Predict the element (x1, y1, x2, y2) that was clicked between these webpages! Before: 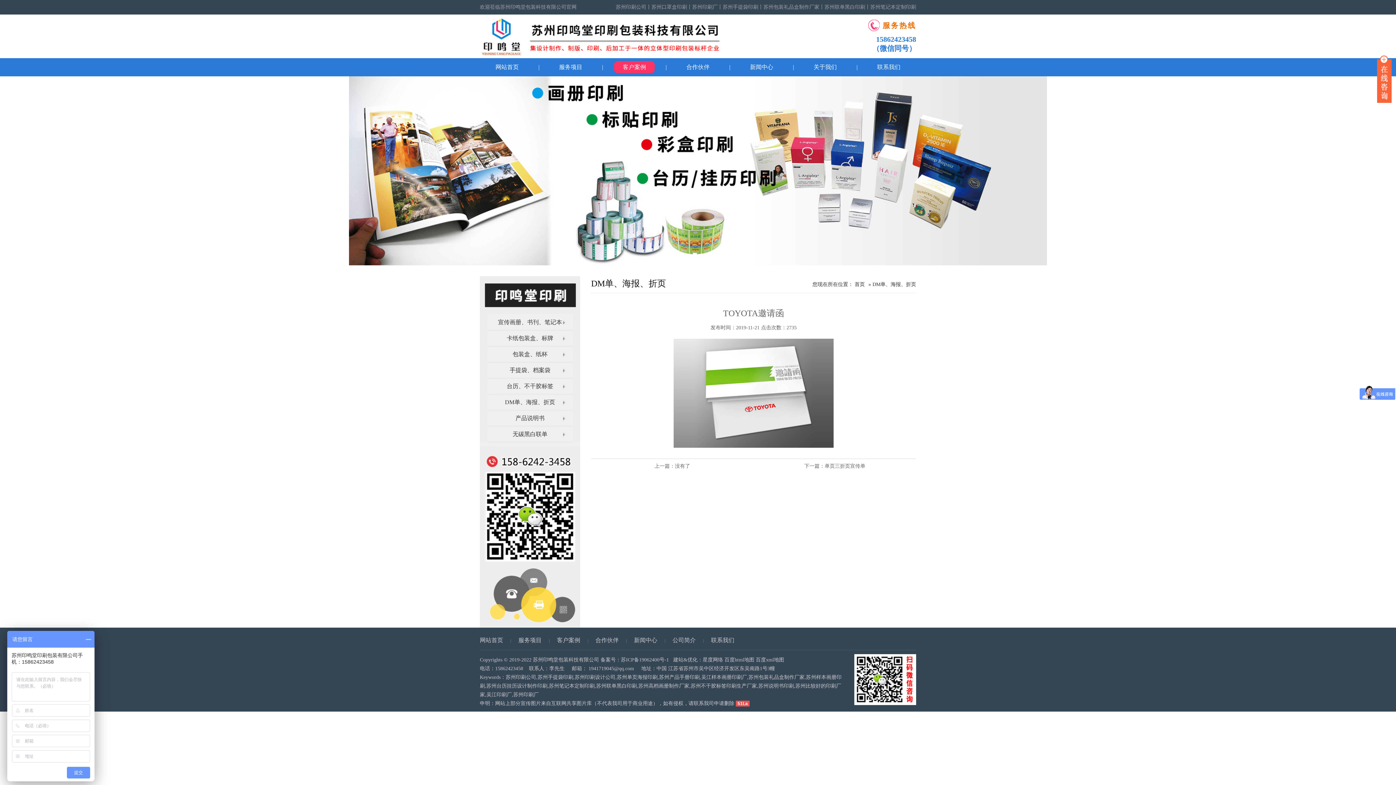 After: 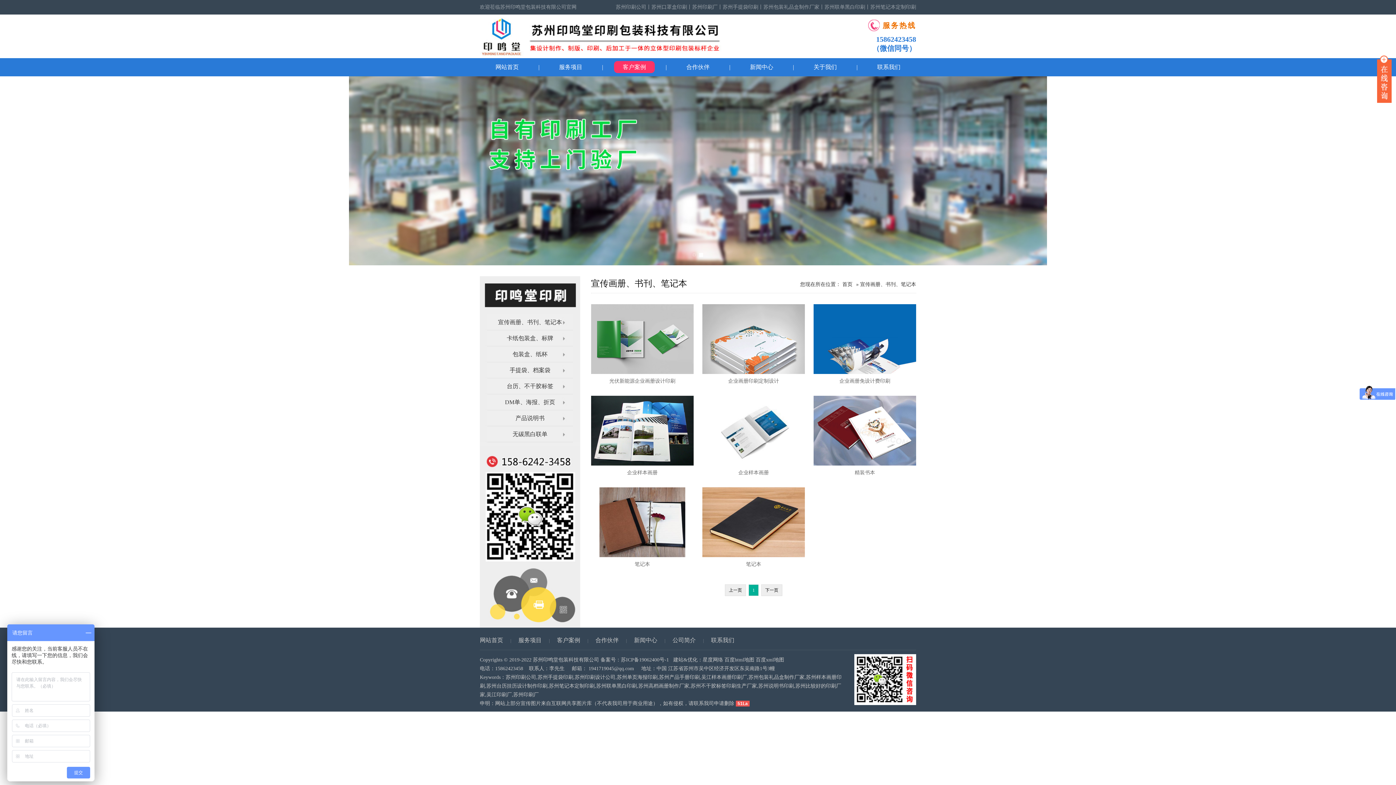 Action: bbox: (480, 314, 580, 330) label: 宣传画册、书刊、笔记本